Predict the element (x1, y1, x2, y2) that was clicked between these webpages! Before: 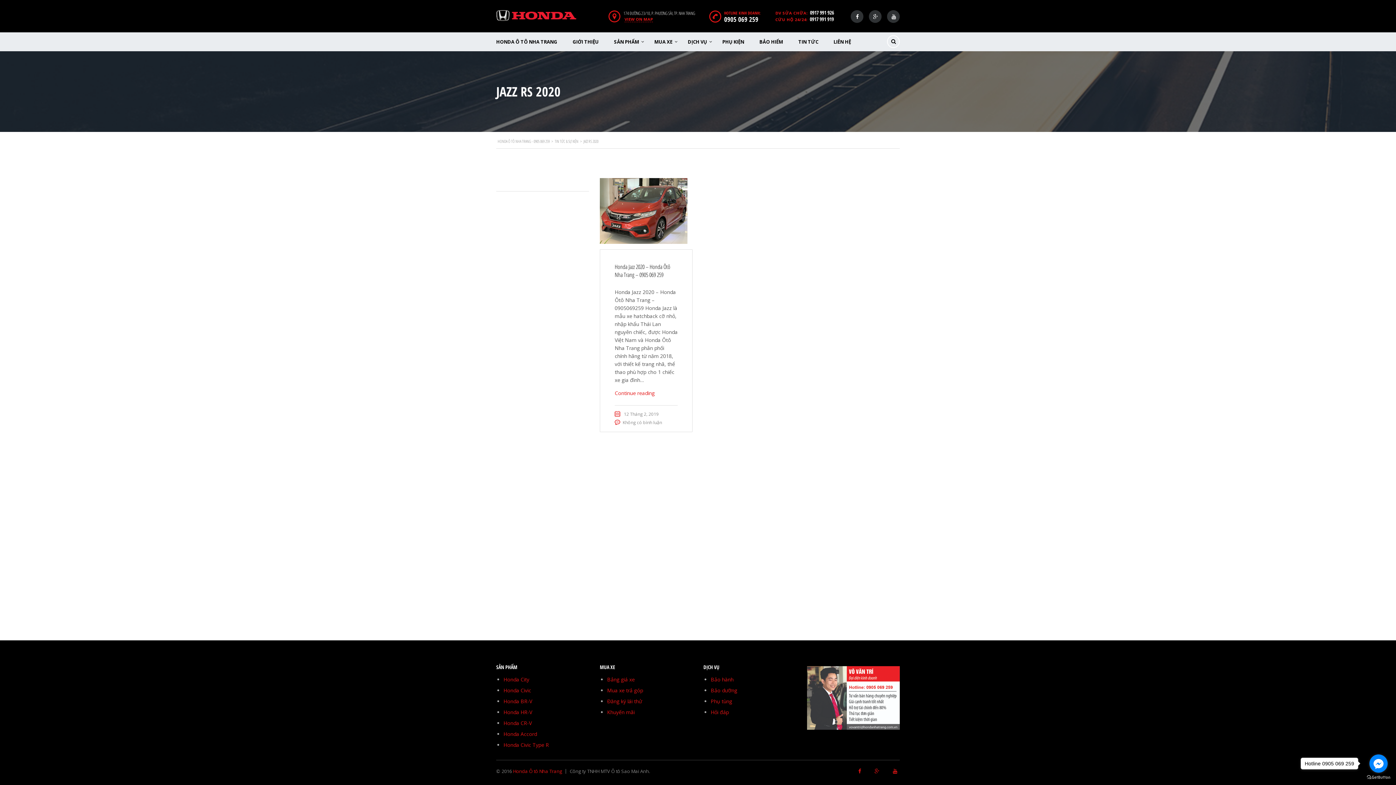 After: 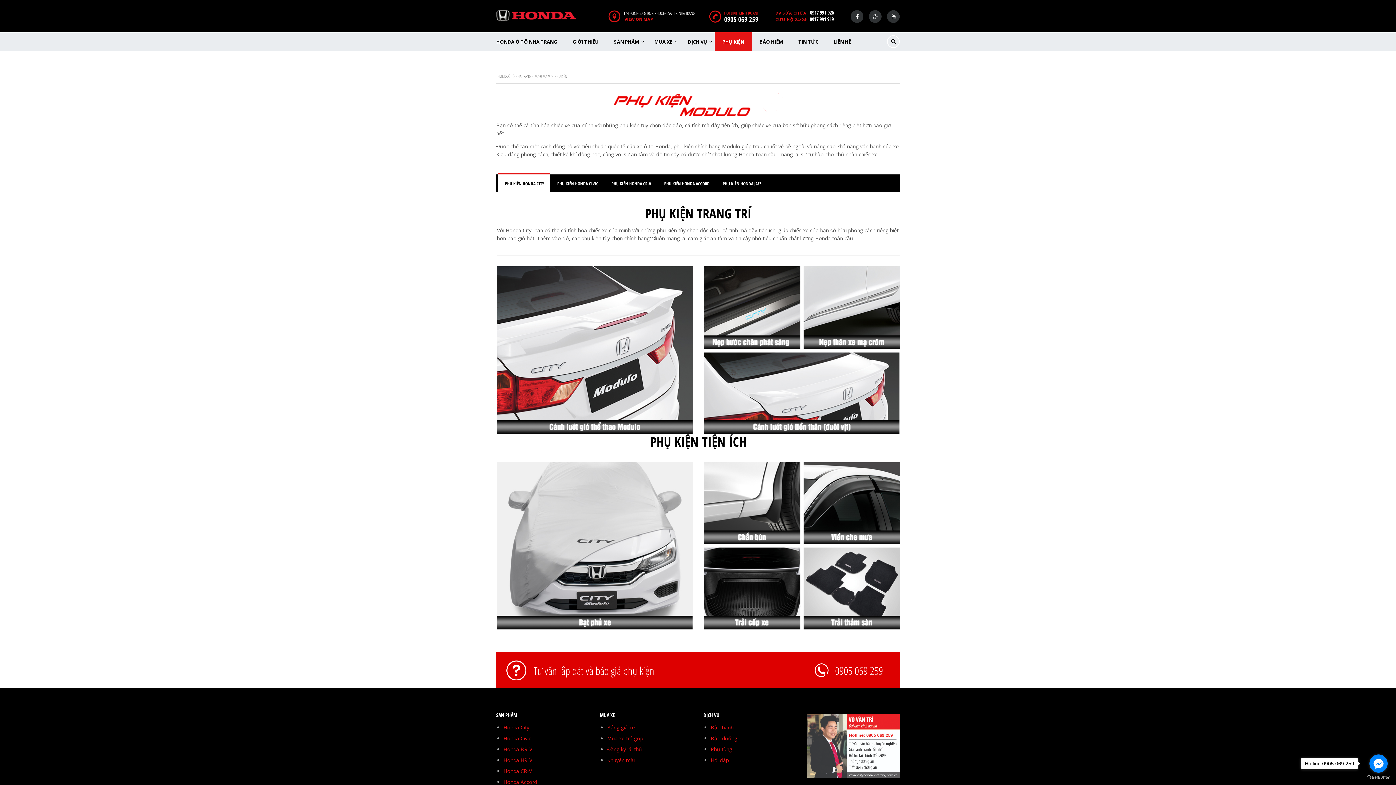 Action: label: PHỤ KIỆN bbox: (714, 32, 752, 51)